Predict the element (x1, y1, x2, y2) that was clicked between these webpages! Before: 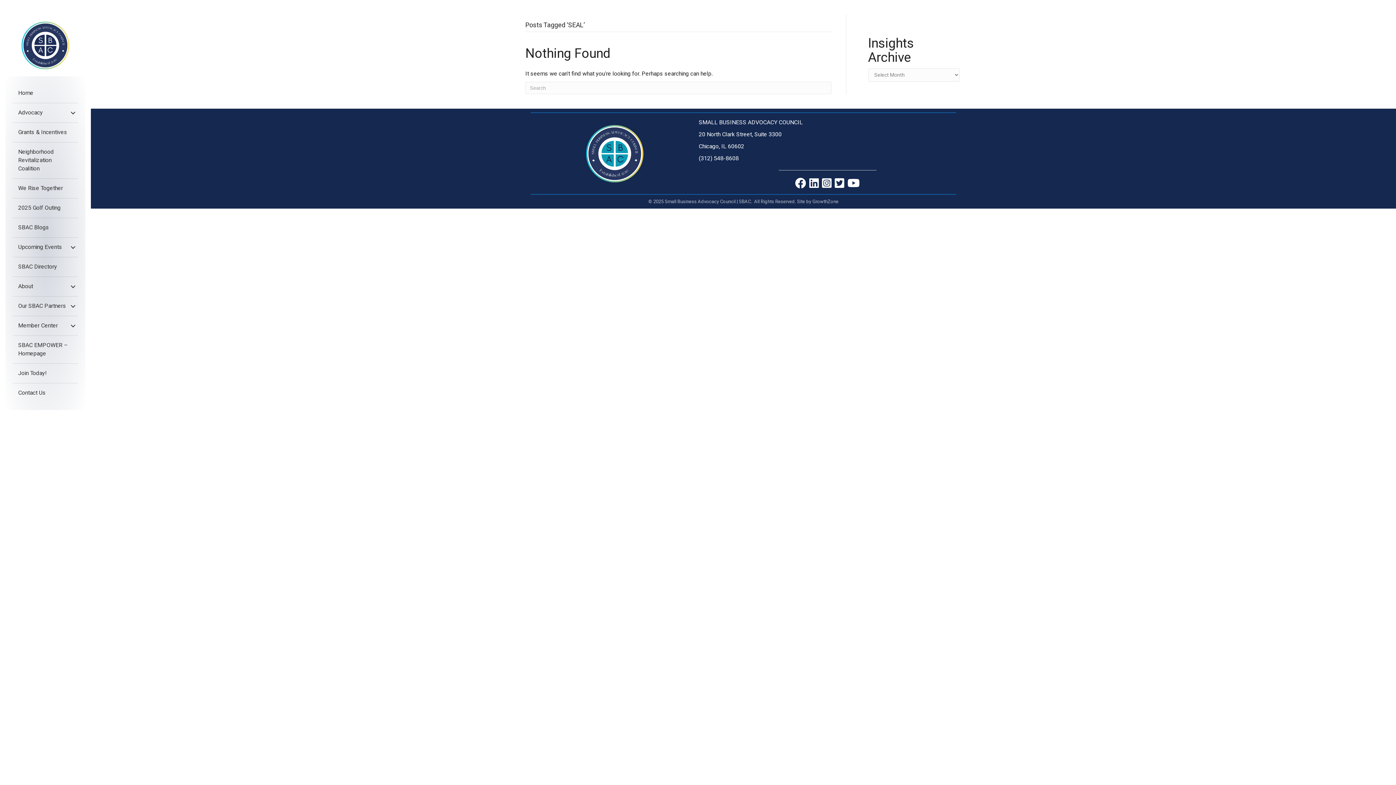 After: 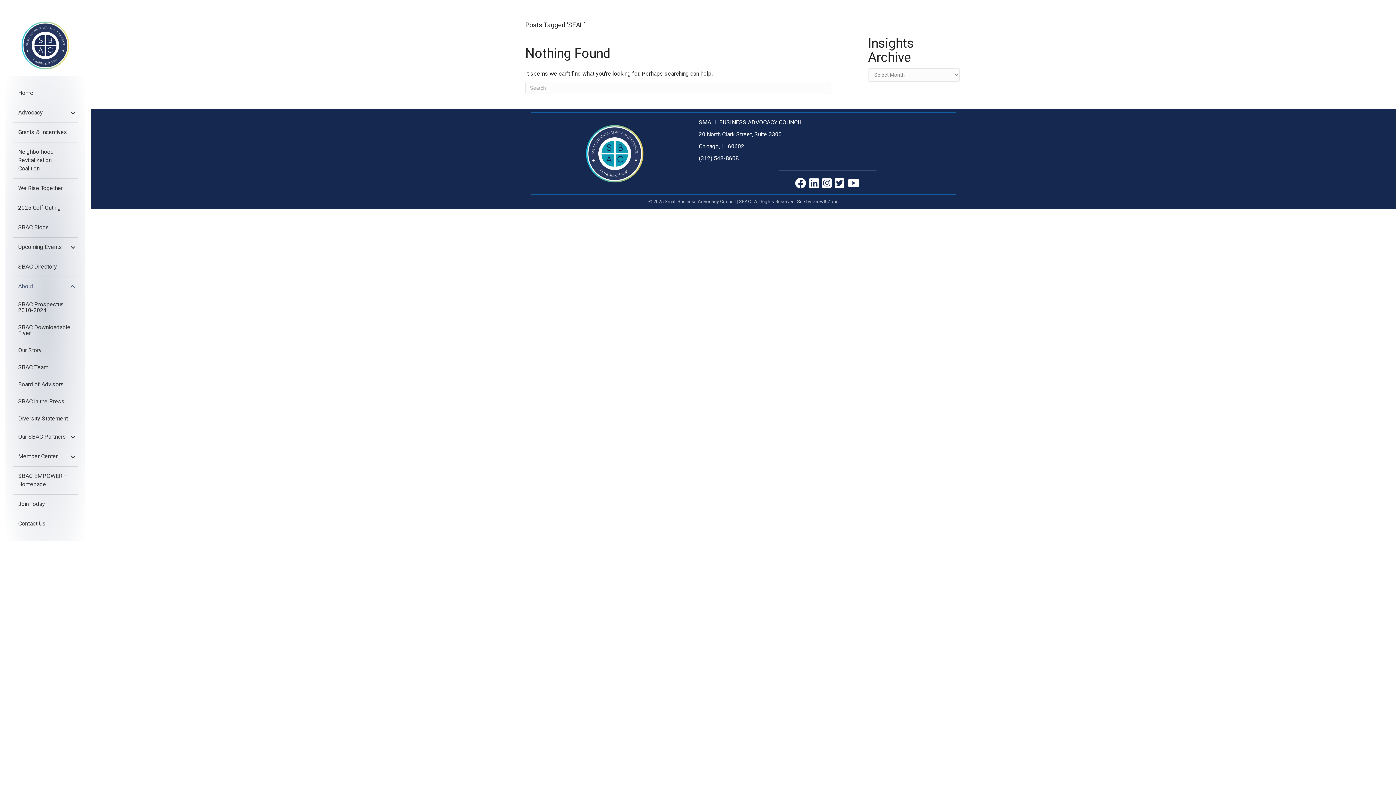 Action: label: About bbox: (12, 277, 78, 296)